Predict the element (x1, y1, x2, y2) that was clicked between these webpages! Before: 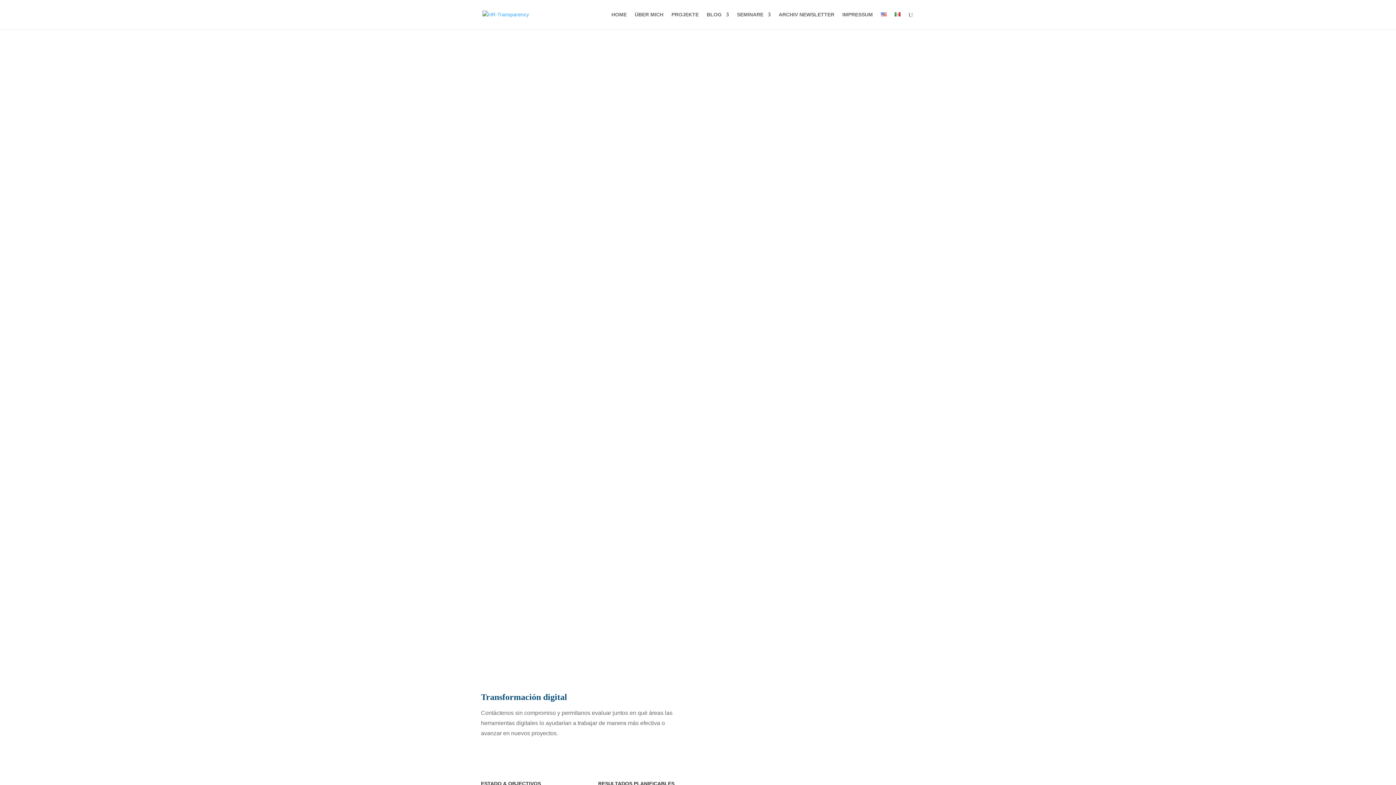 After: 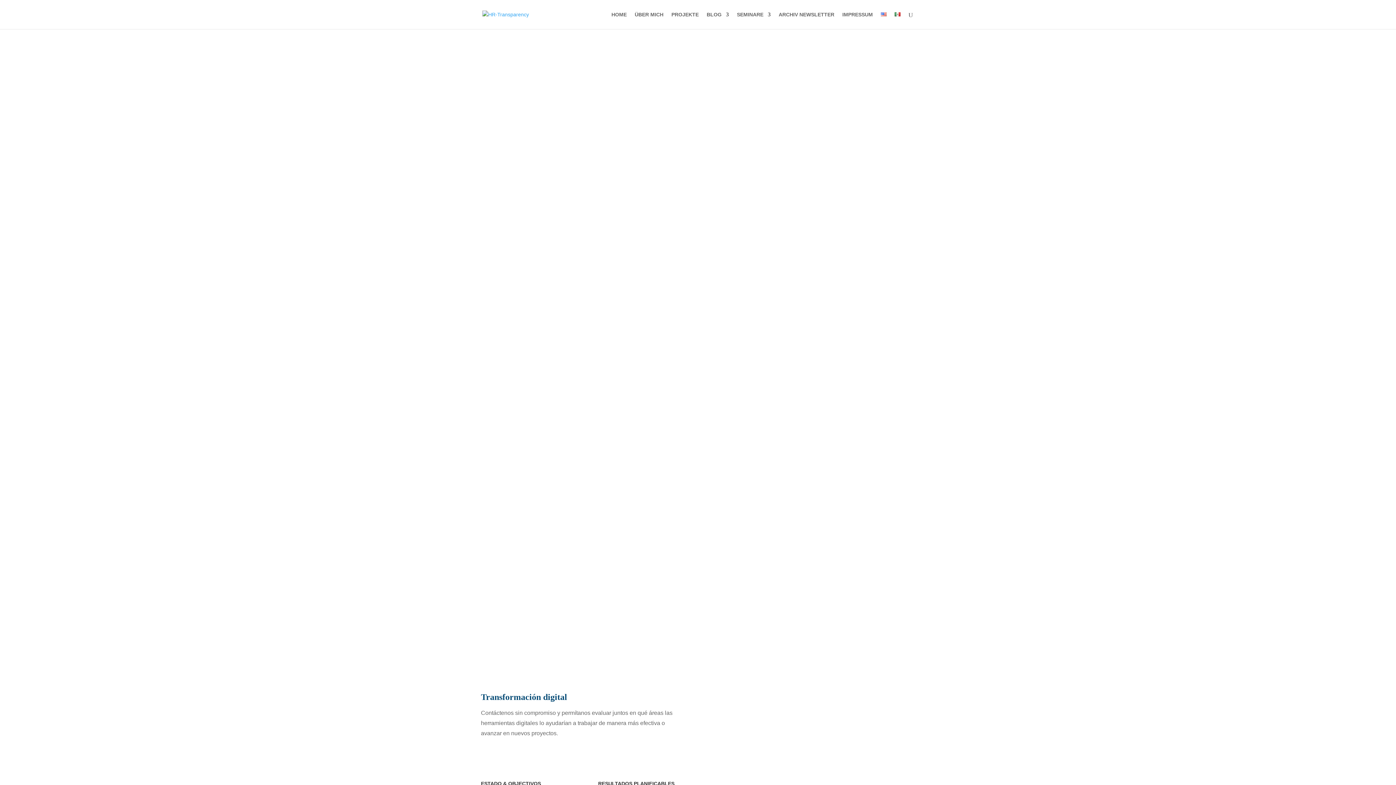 Action: label: Comprar bbox: (692, 536, 727, 550)